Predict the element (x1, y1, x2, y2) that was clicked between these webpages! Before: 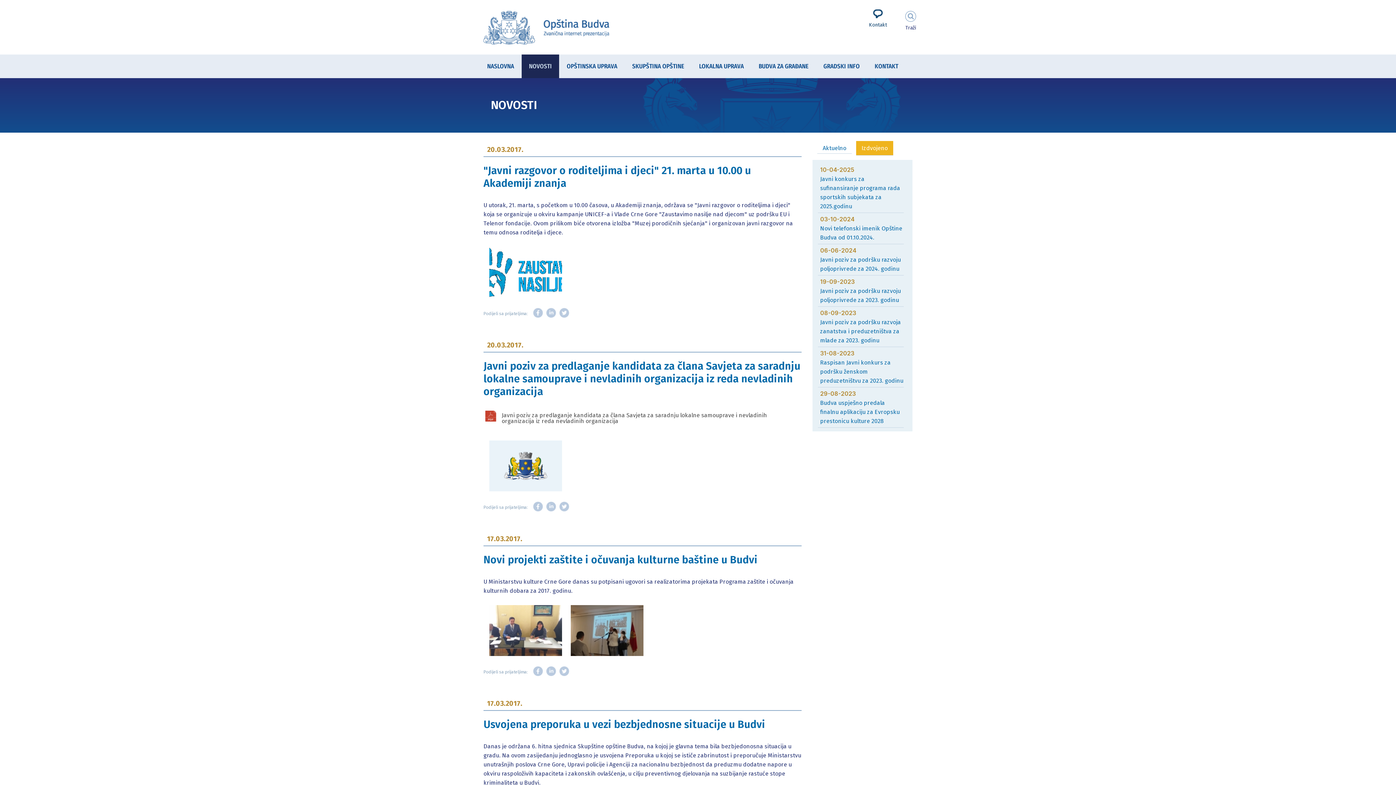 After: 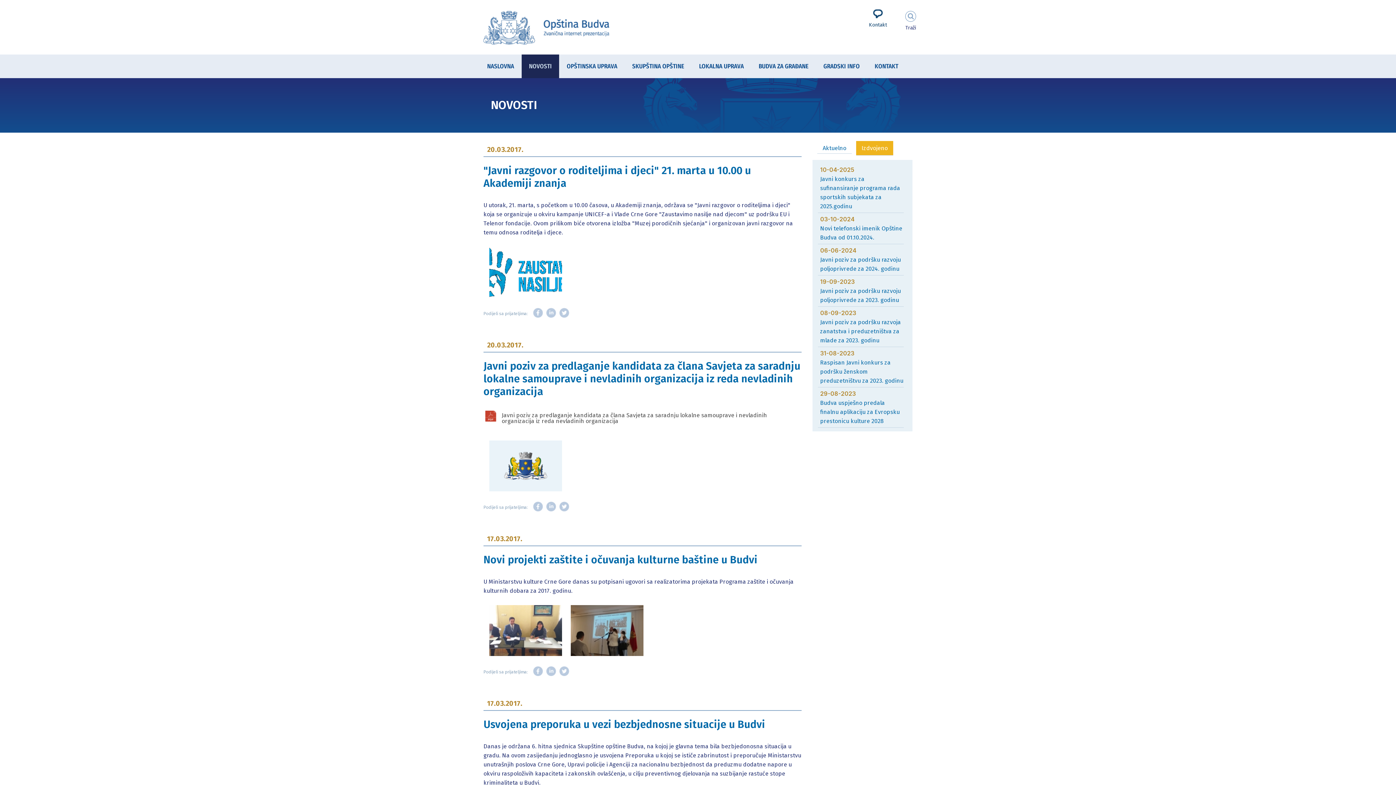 Action: bbox: (558, 501, 570, 512) label: Twitter